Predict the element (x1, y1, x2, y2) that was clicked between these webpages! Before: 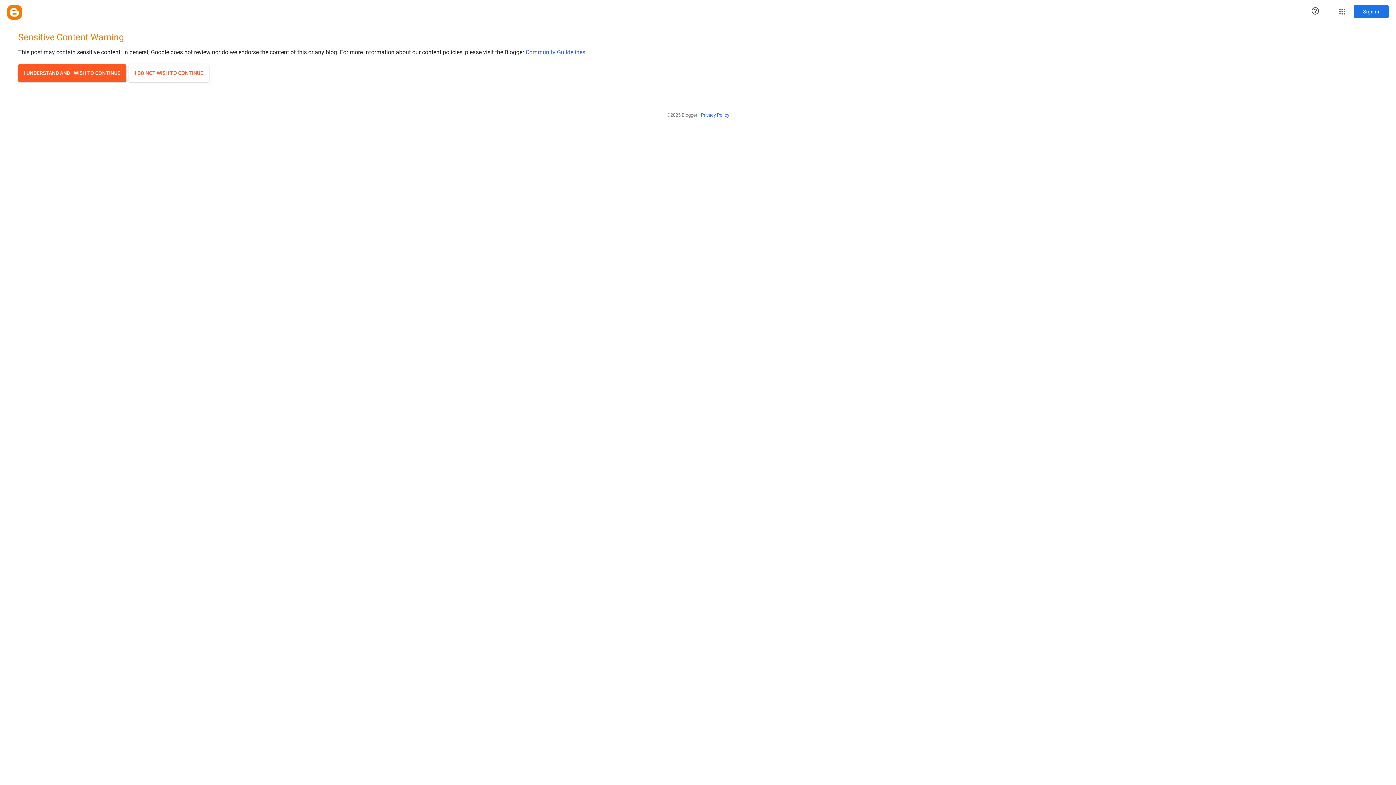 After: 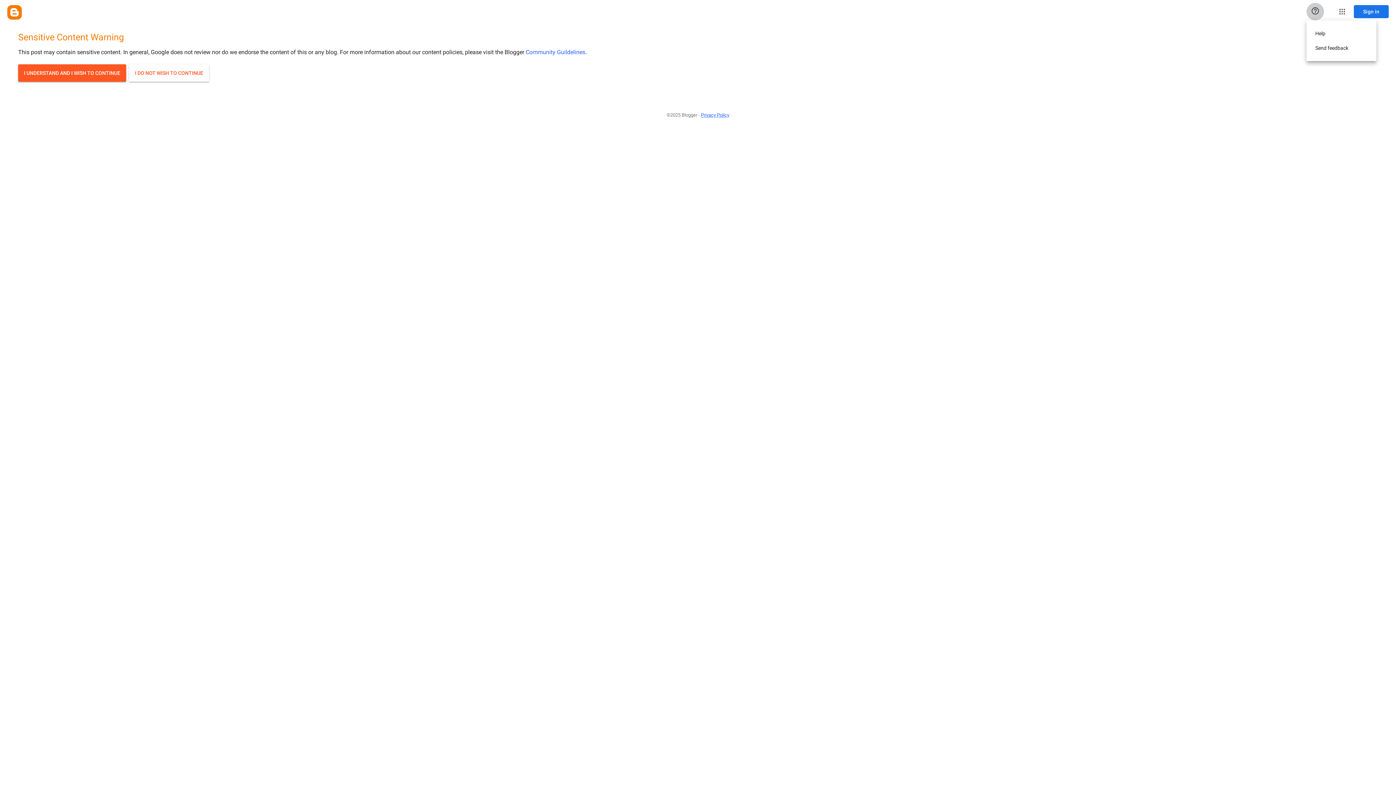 Action: bbox: (1306, 2, 1324, 20) label: Help & Feedback